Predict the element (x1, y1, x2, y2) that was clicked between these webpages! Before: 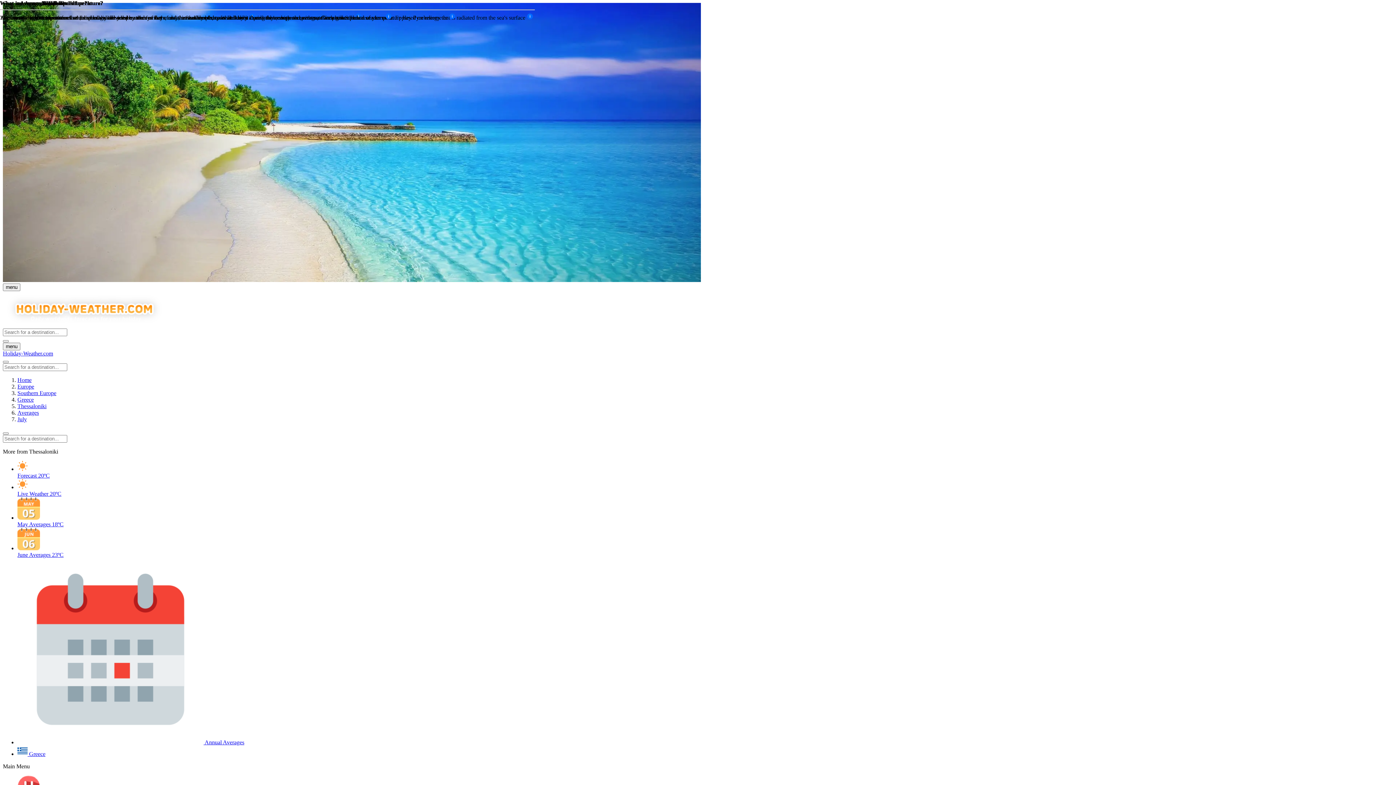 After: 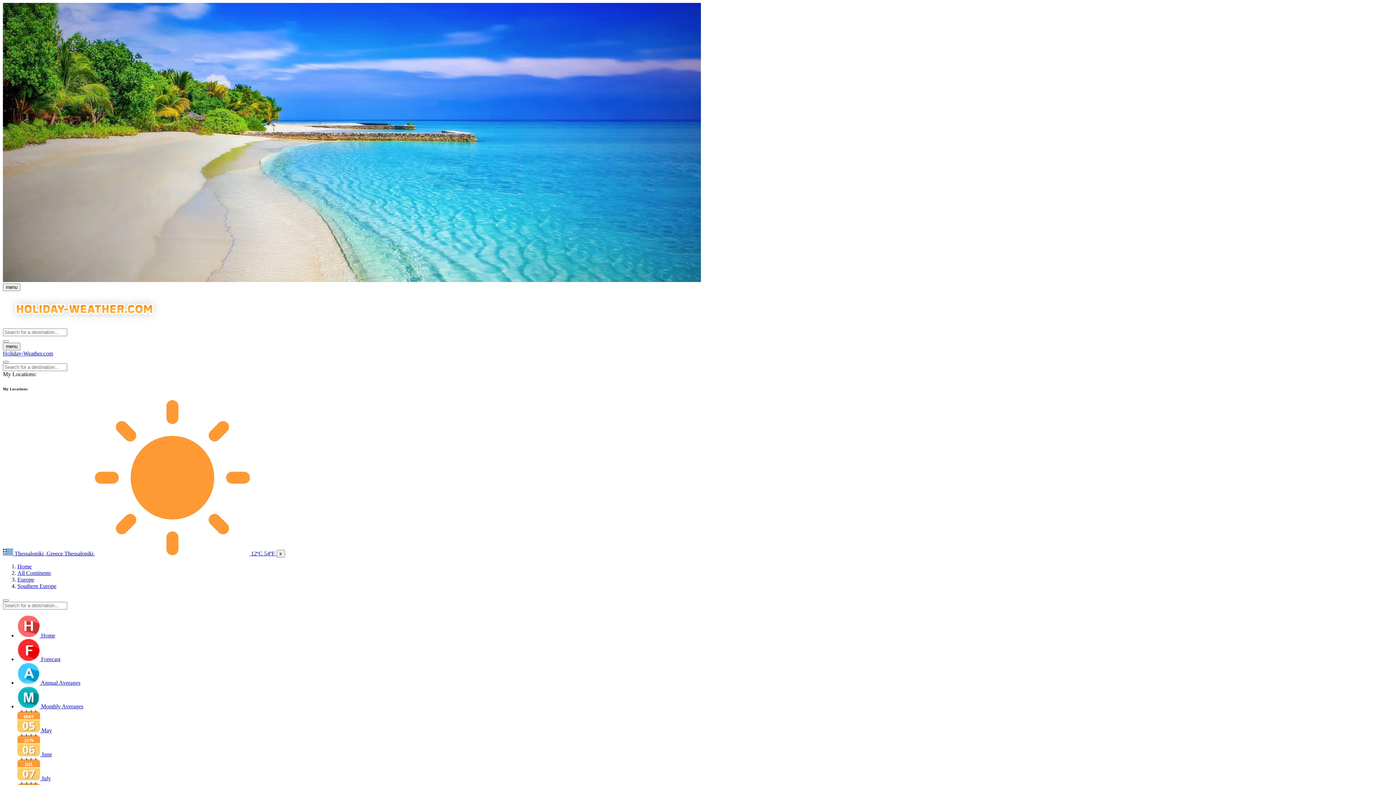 Action: label: Southern Europe bbox: (17, 390, 56, 396)